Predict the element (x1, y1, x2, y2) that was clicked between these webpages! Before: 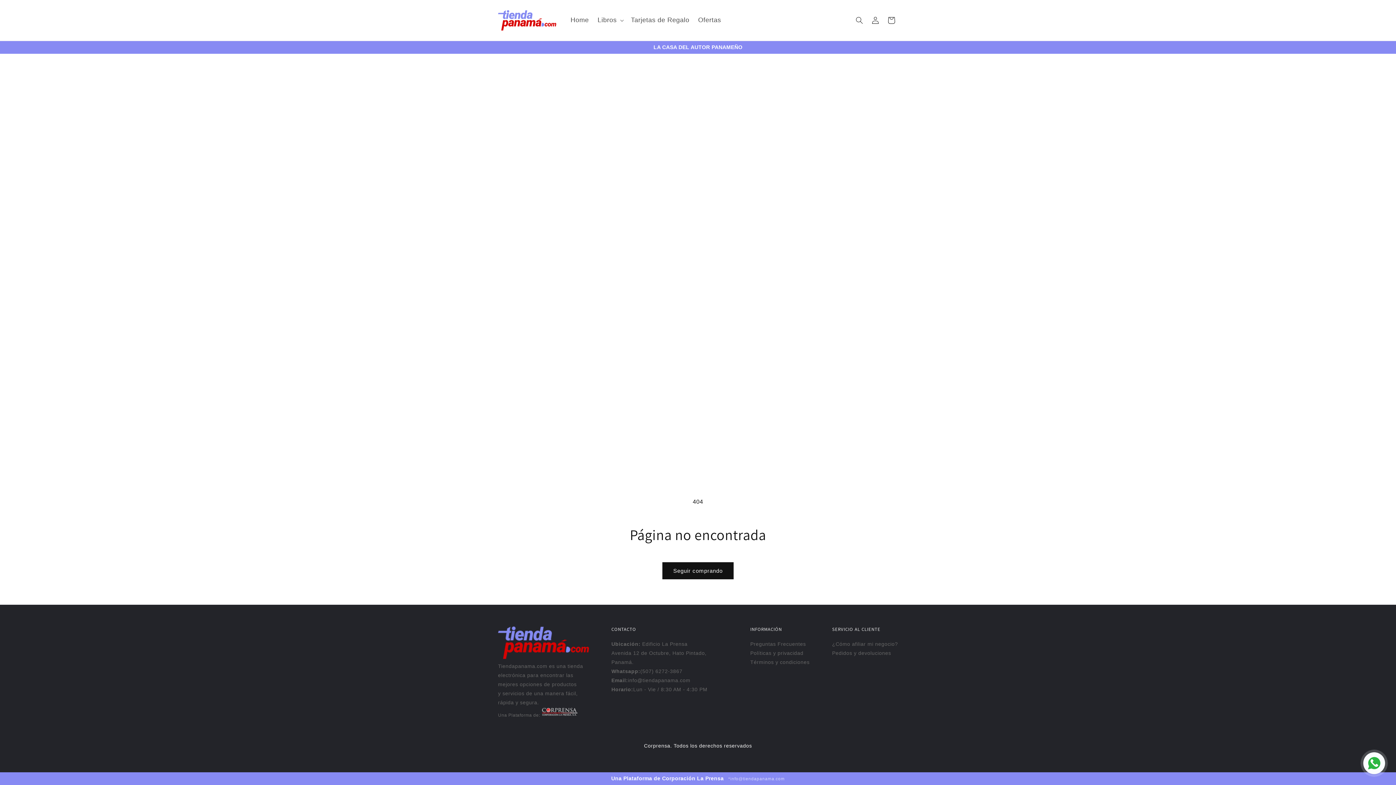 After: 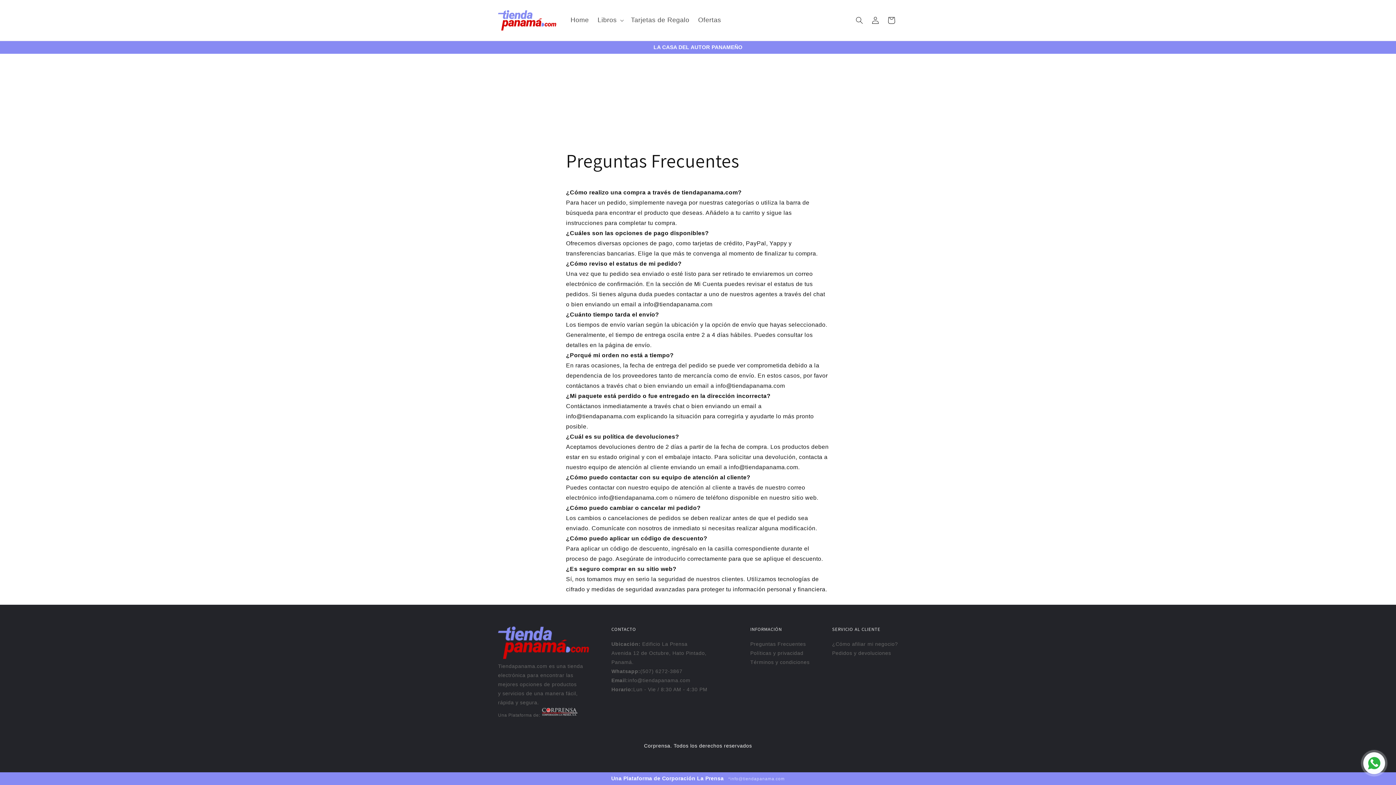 Action: label: Preguntas Frecuentes bbox: (750, 641, 806, 647)